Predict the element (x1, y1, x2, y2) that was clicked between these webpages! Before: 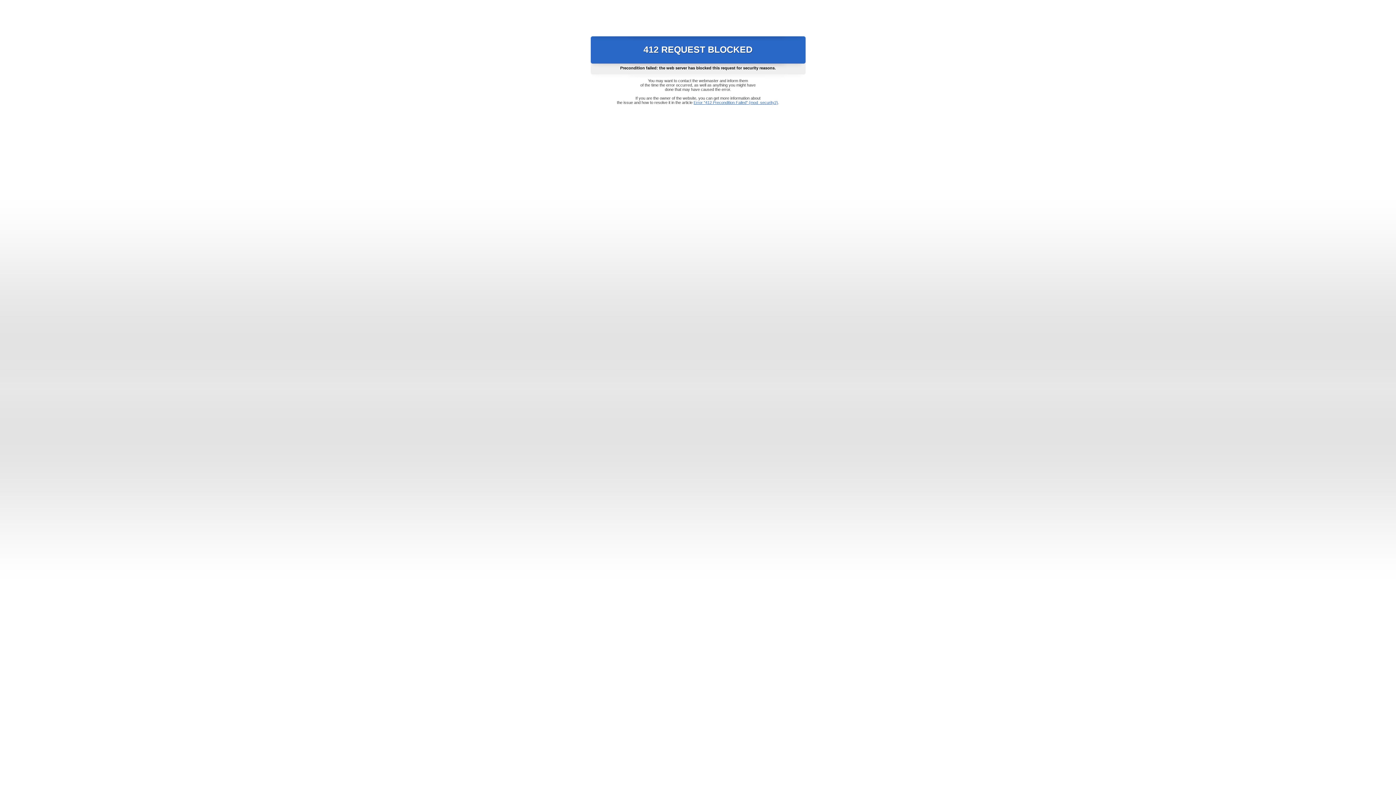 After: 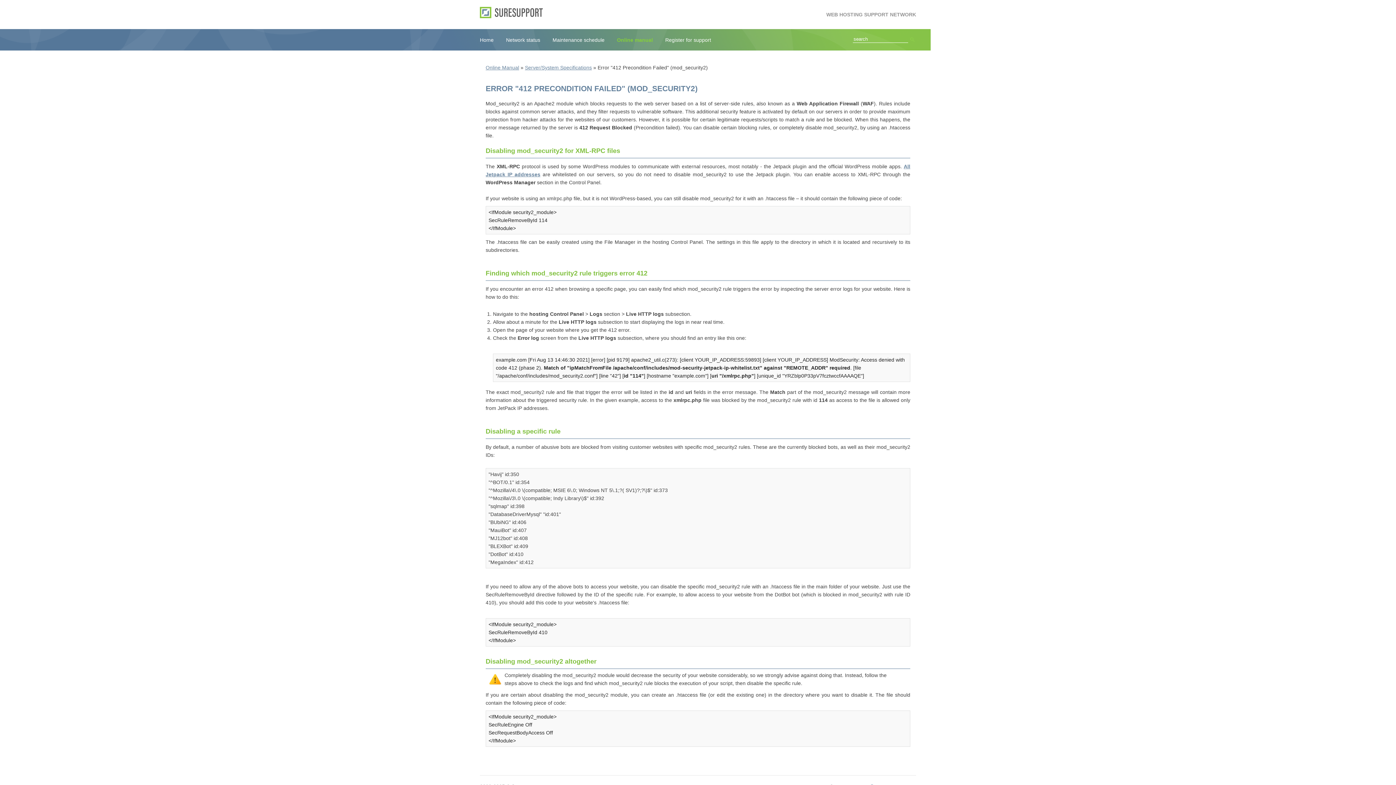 Action: bbox: (693, 100, 778, 104) label: Error "412 Precondition Failed" (mod_security2)